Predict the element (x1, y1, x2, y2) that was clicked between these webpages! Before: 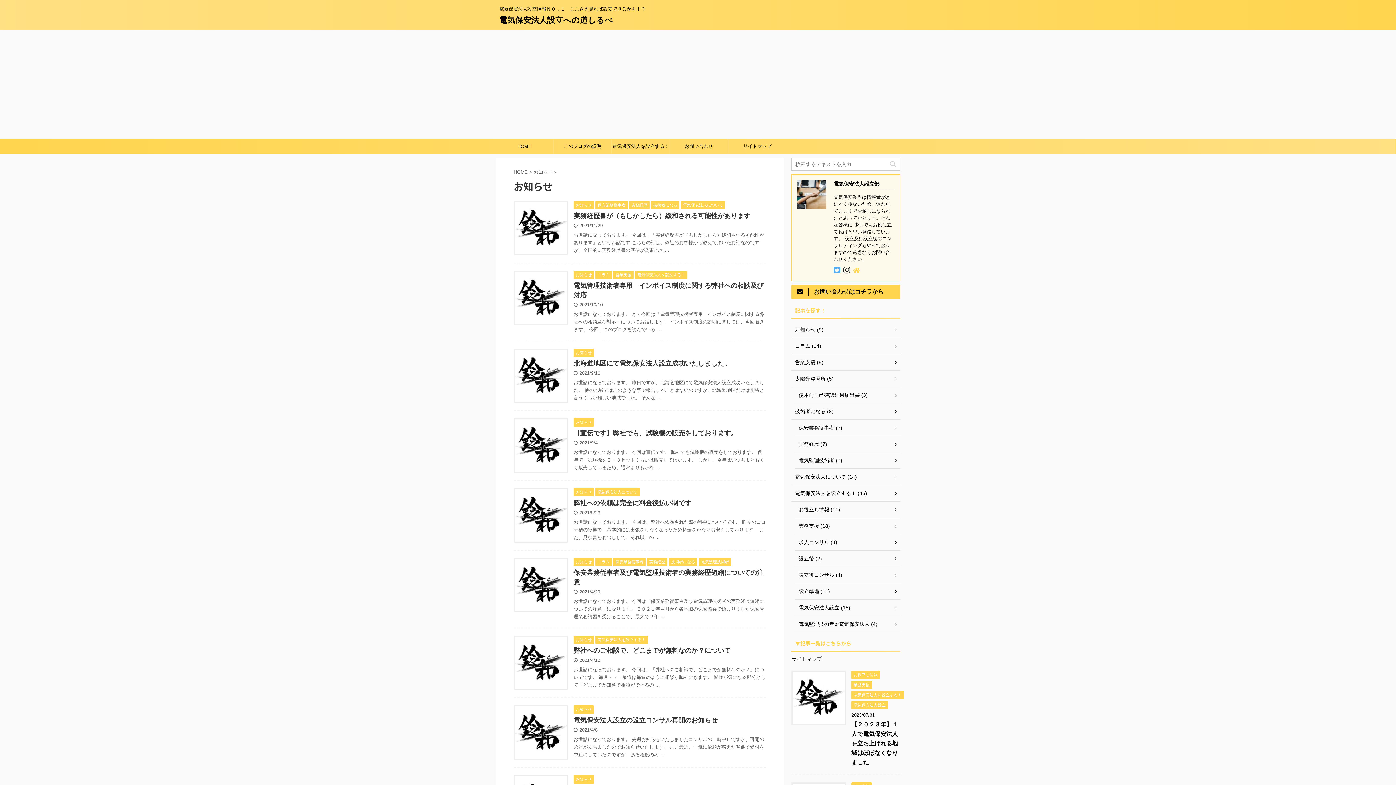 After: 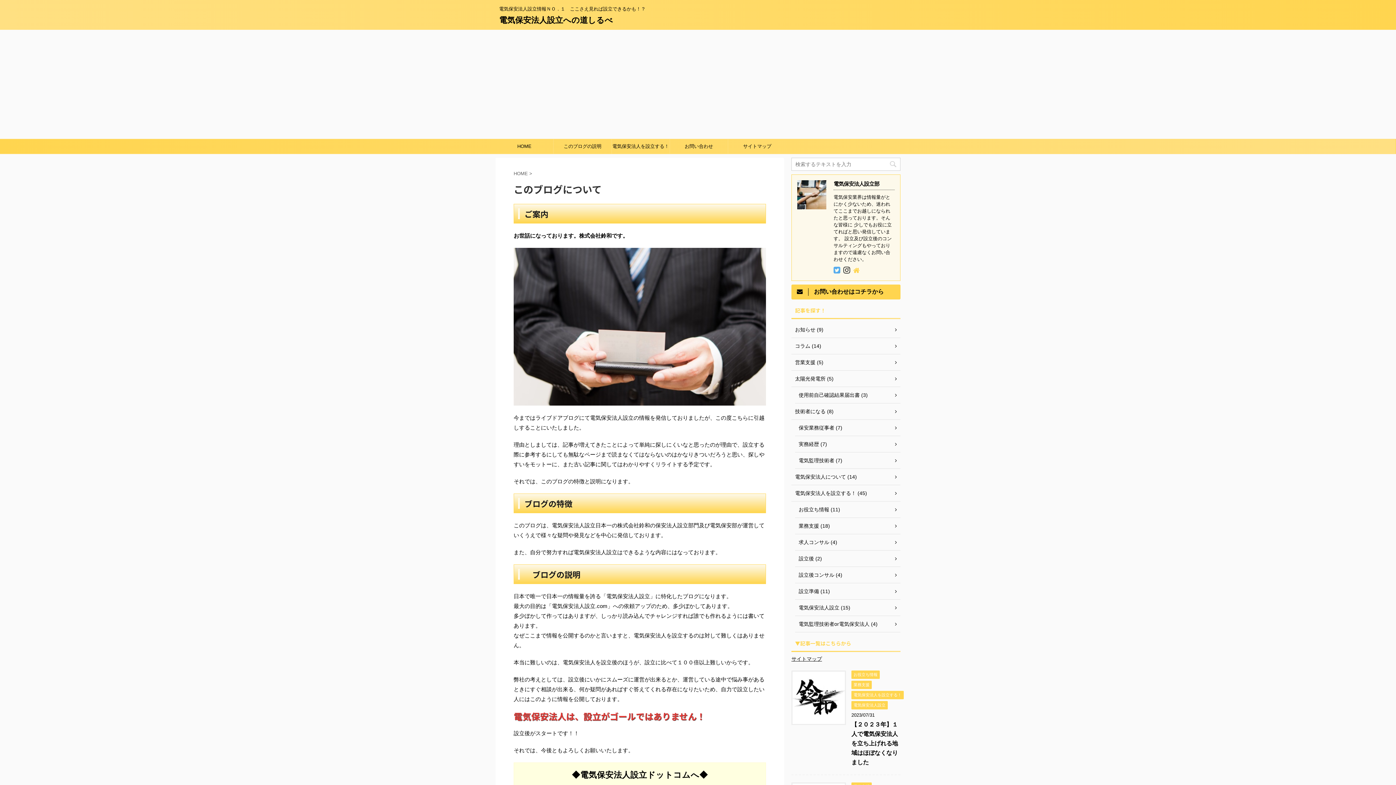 Action: bbox: (553, 139, 611, 153) label: このブログの説明